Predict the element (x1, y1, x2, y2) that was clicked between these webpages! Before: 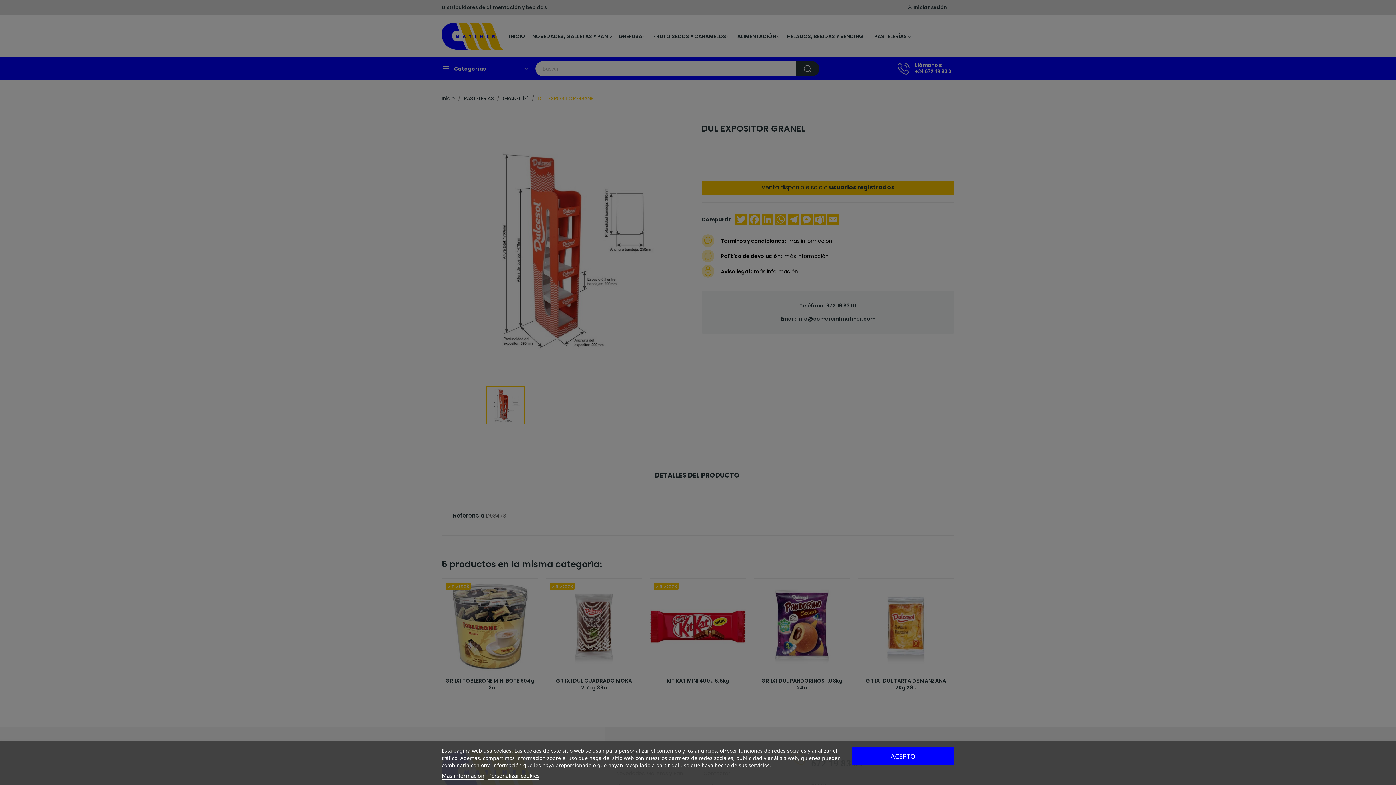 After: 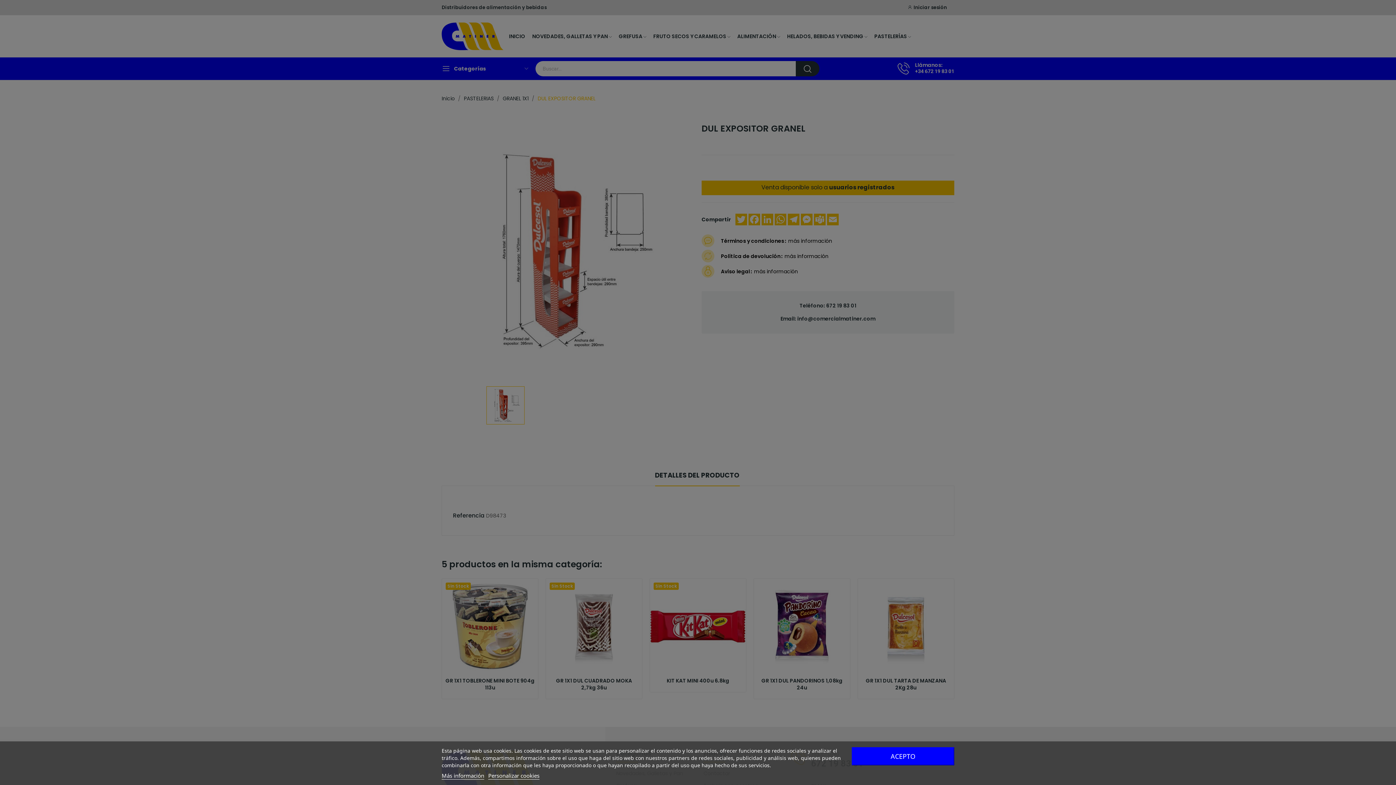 Action: label: Más información bbox: (441, 772, 484, 780)